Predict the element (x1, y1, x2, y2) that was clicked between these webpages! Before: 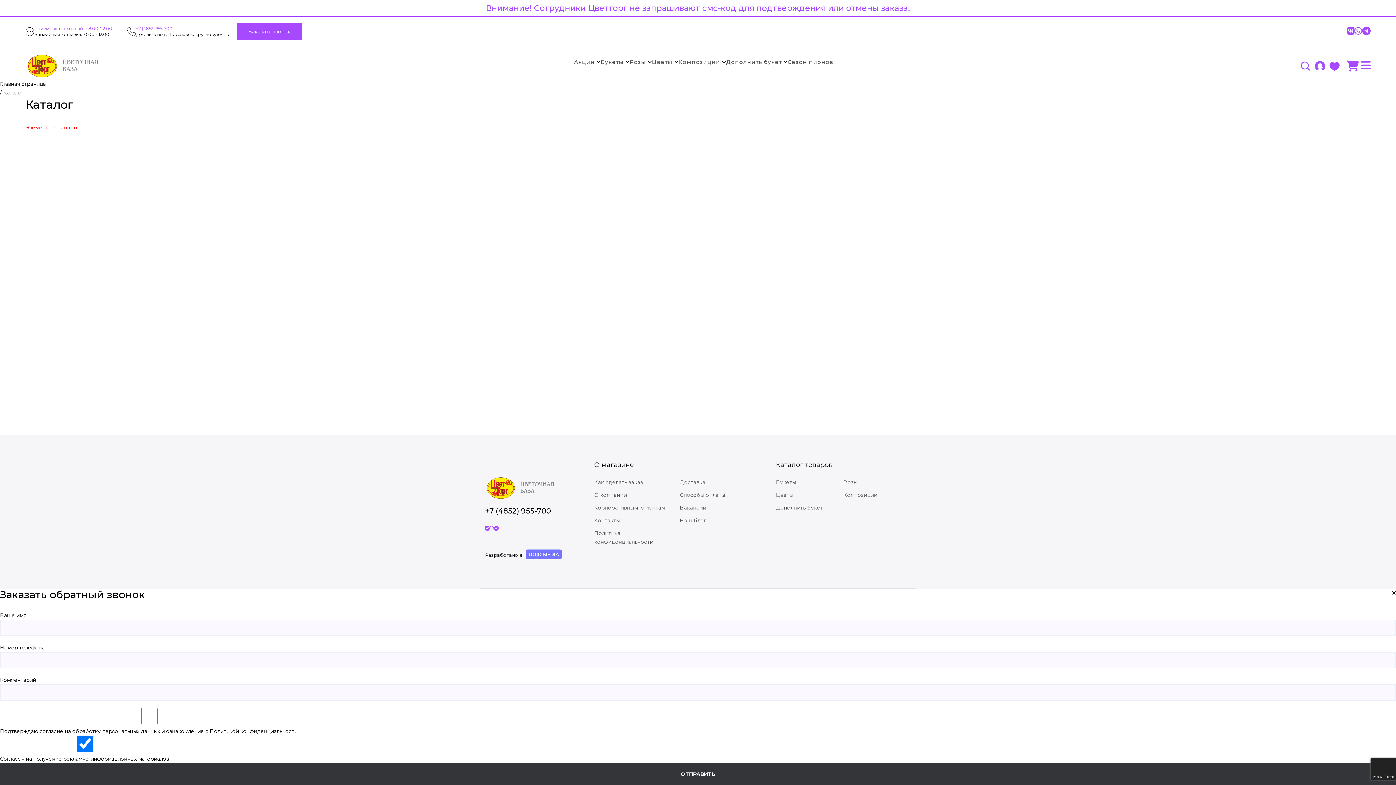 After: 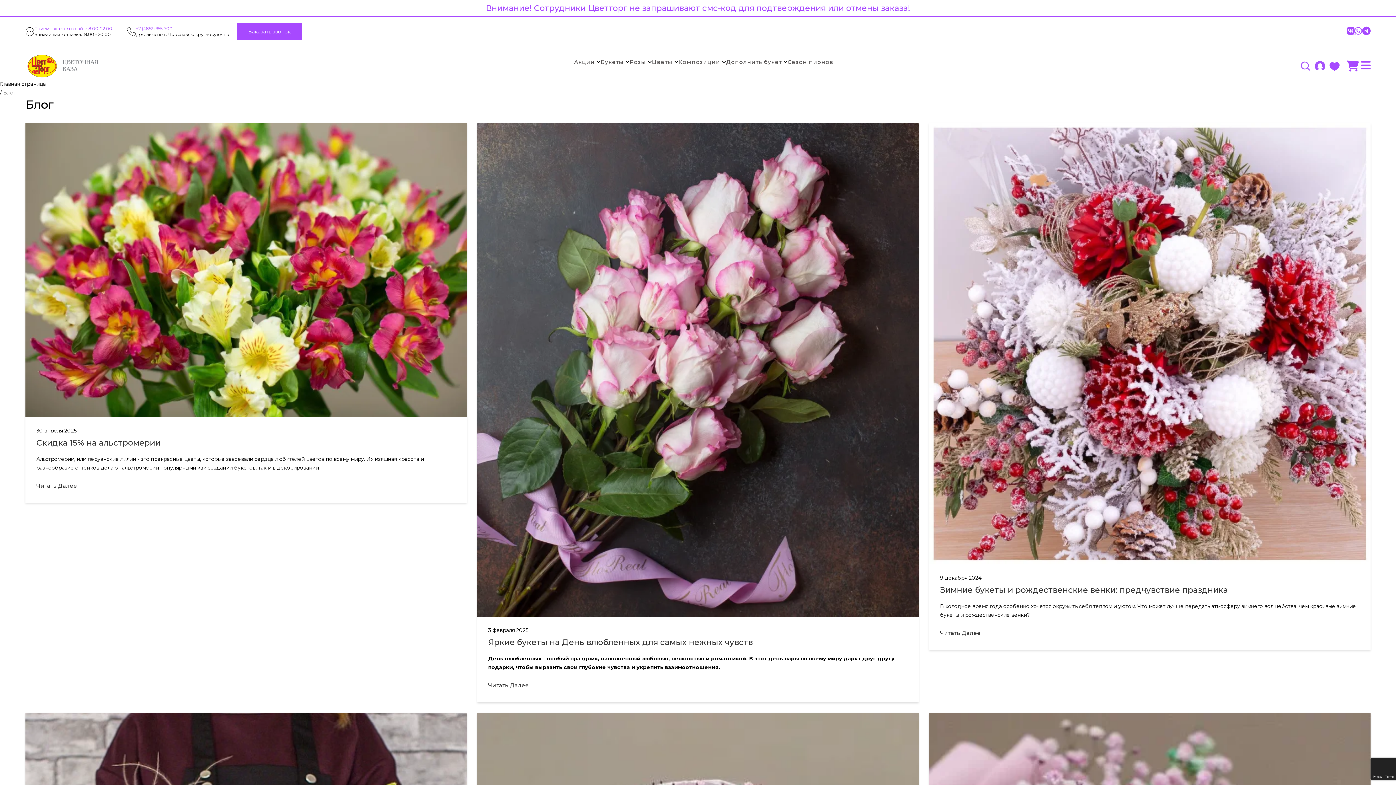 Action: label: Наш блог bbox: (680, 517, 706, 523)